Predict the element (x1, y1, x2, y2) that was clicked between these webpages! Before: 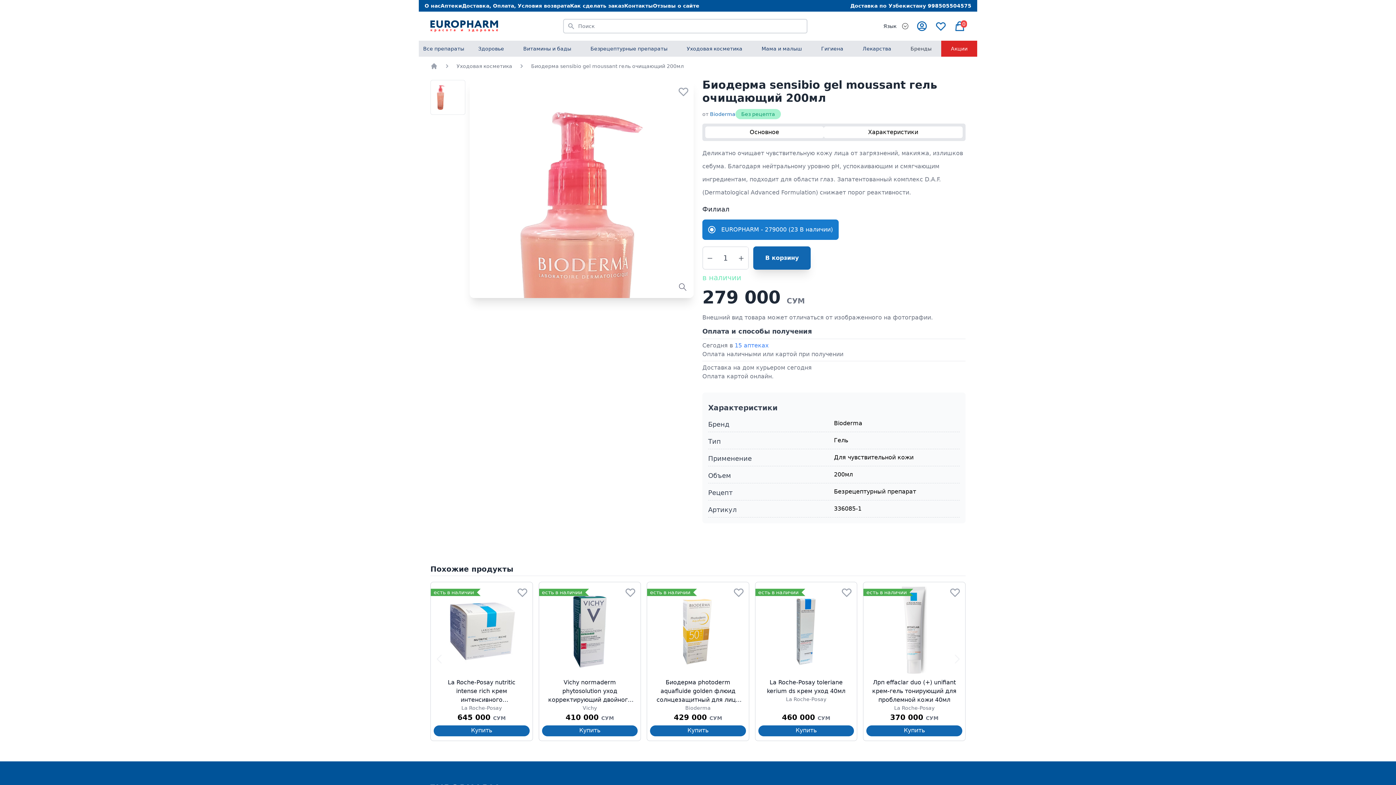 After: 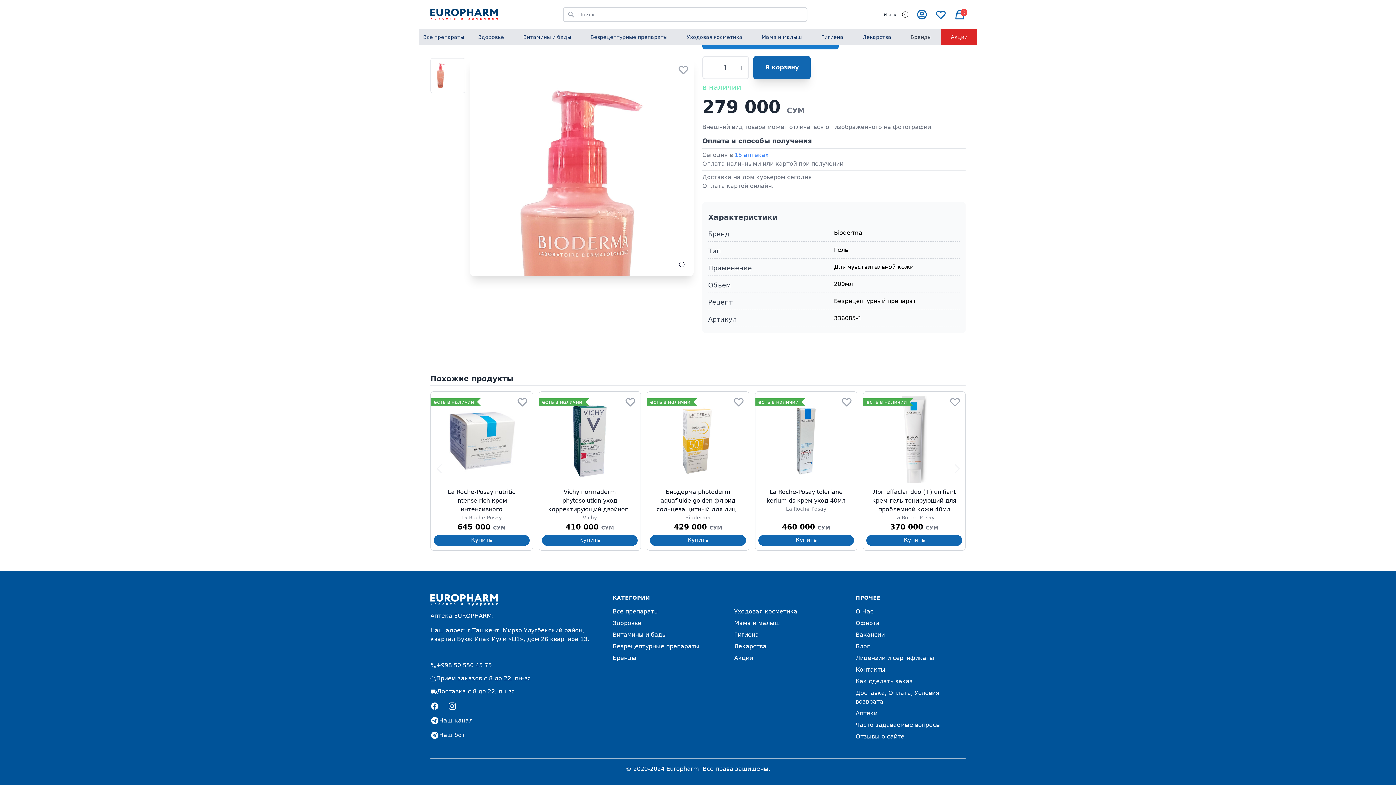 Action: bbox: (823, 126, 962, 138) label: Характеристики